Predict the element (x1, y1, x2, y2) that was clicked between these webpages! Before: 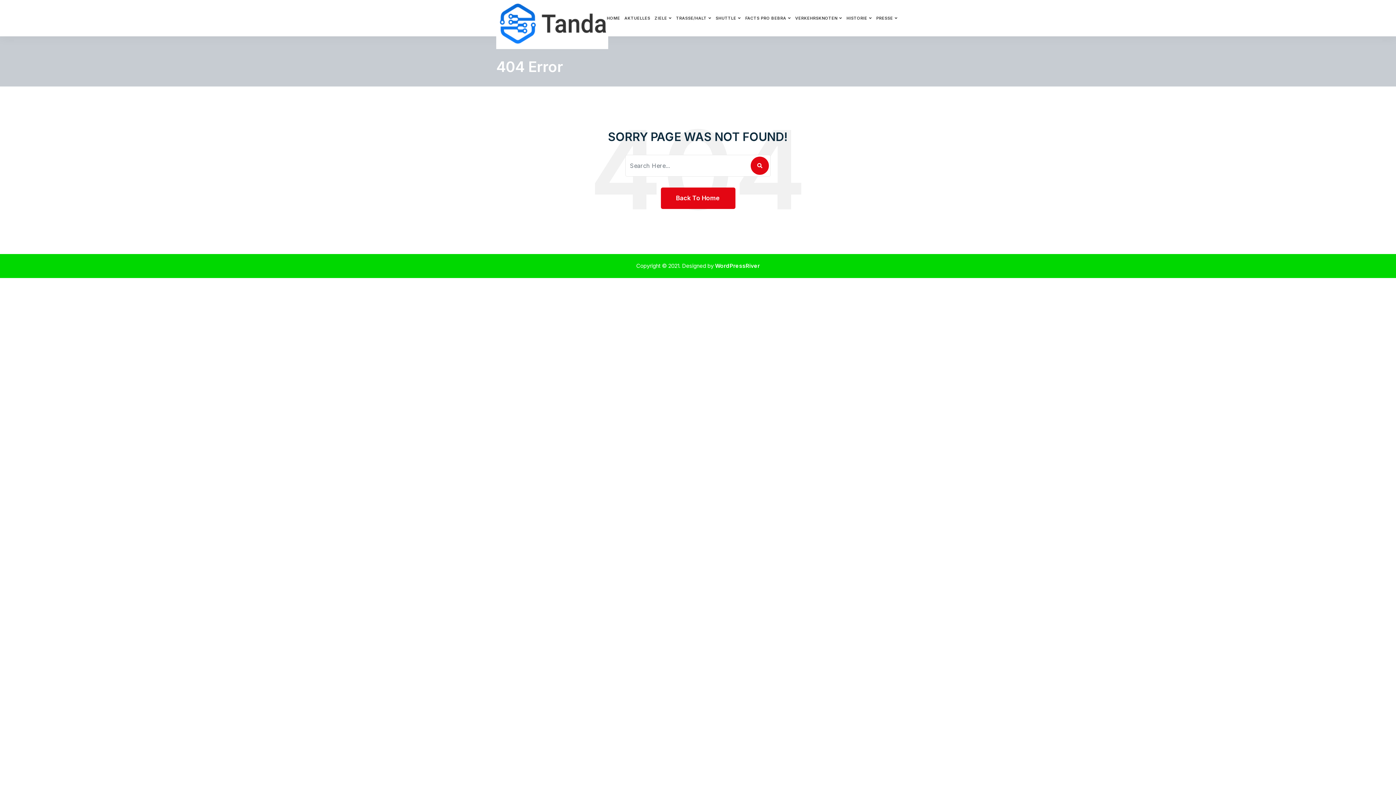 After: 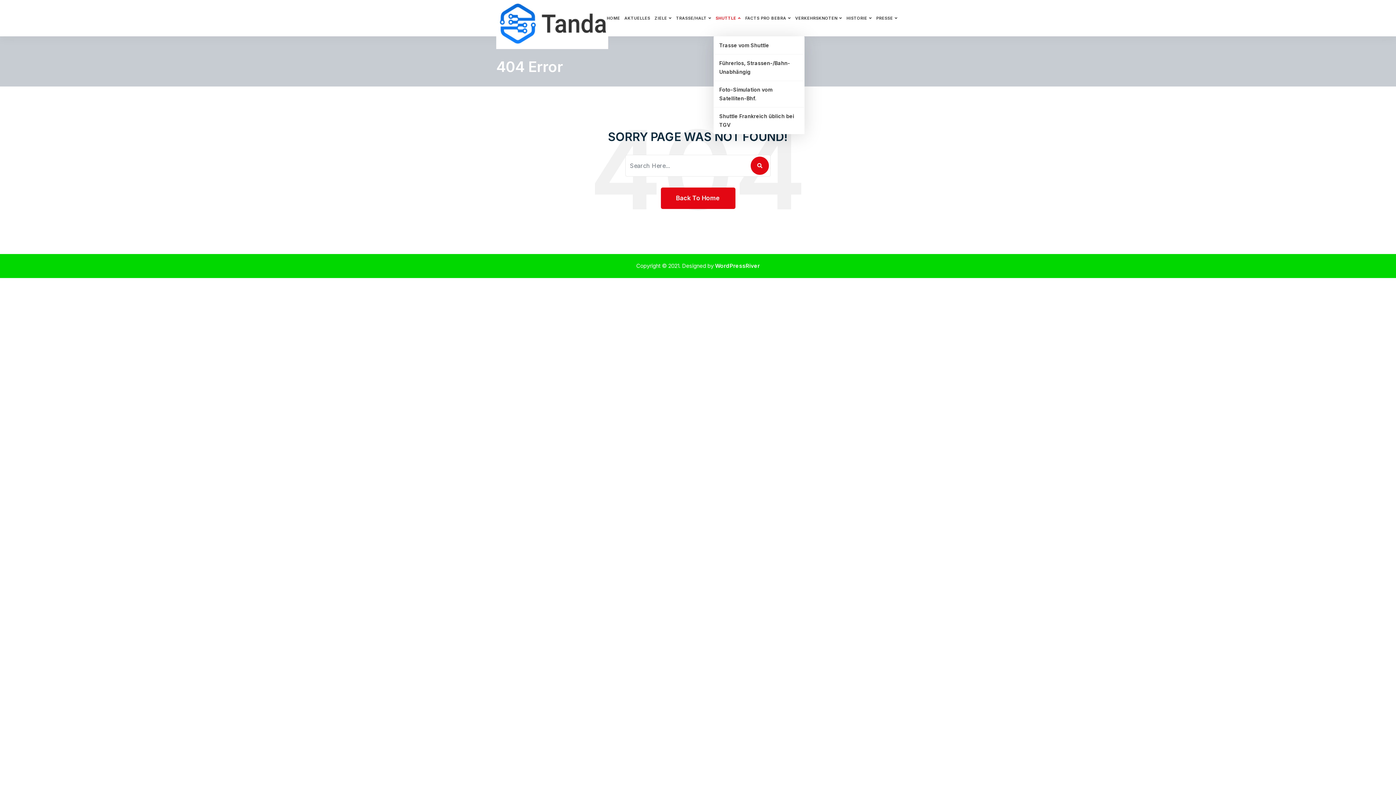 Action: label: SHUTTLE bbox: (713, 0, 743, 36)